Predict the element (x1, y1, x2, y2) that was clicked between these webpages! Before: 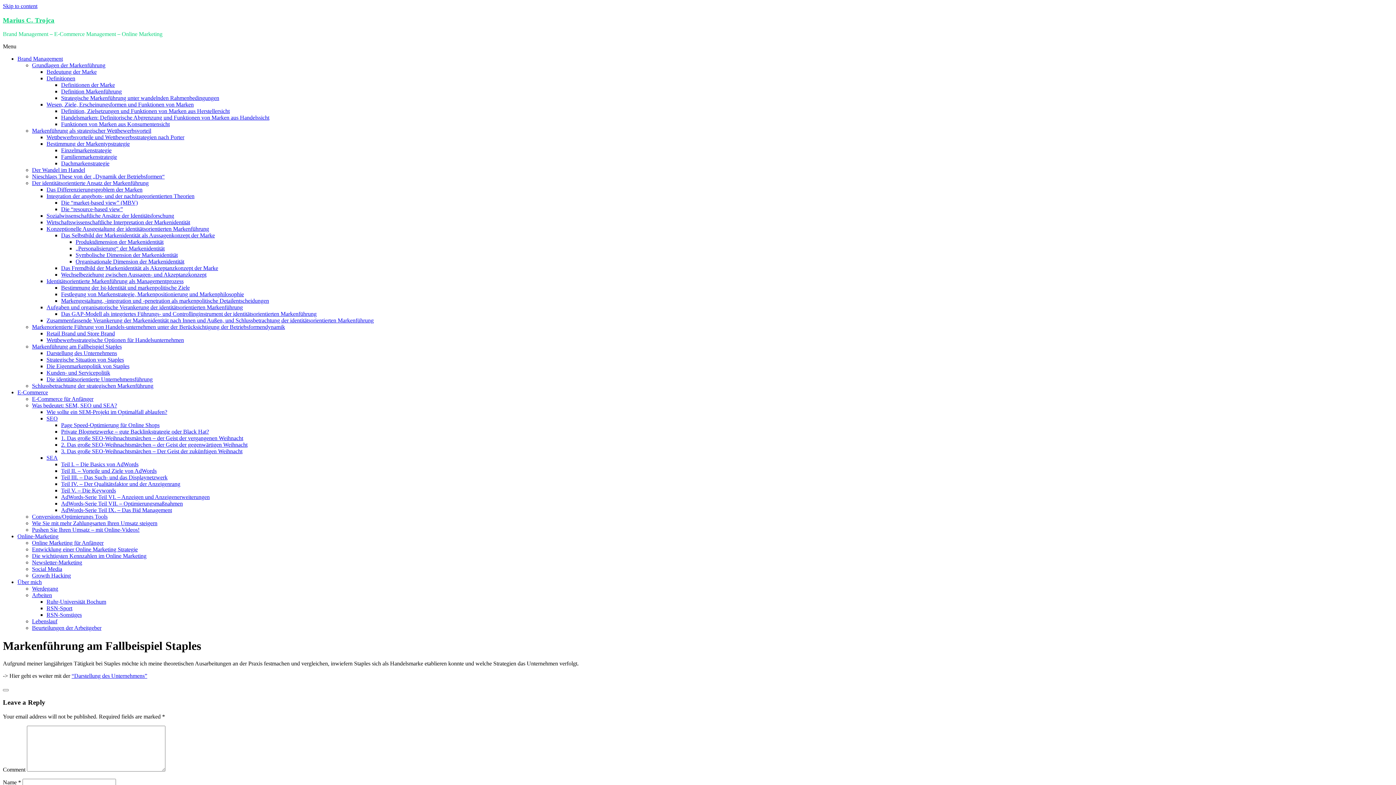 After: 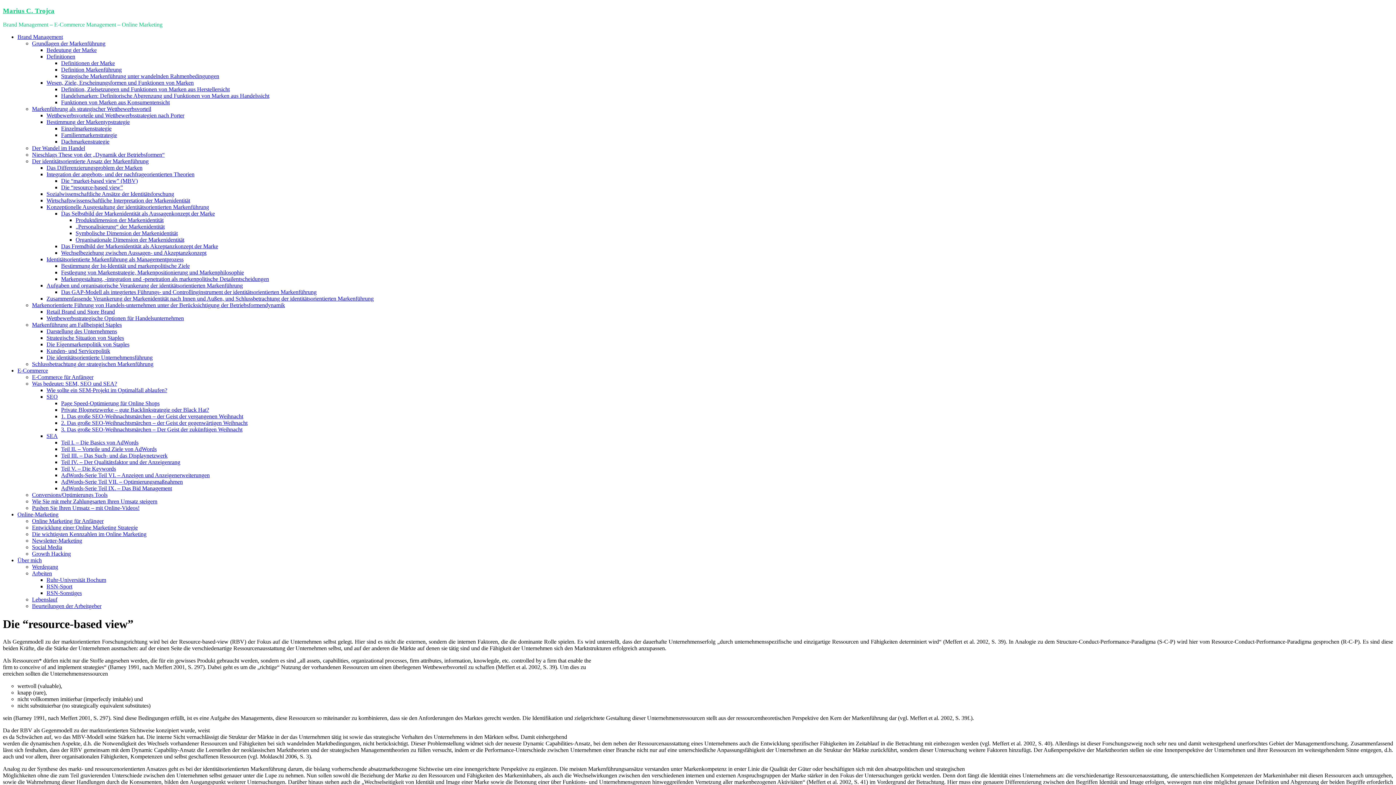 Action: label: Die “resource-based view” bbox: (61, 206, 122, 212)